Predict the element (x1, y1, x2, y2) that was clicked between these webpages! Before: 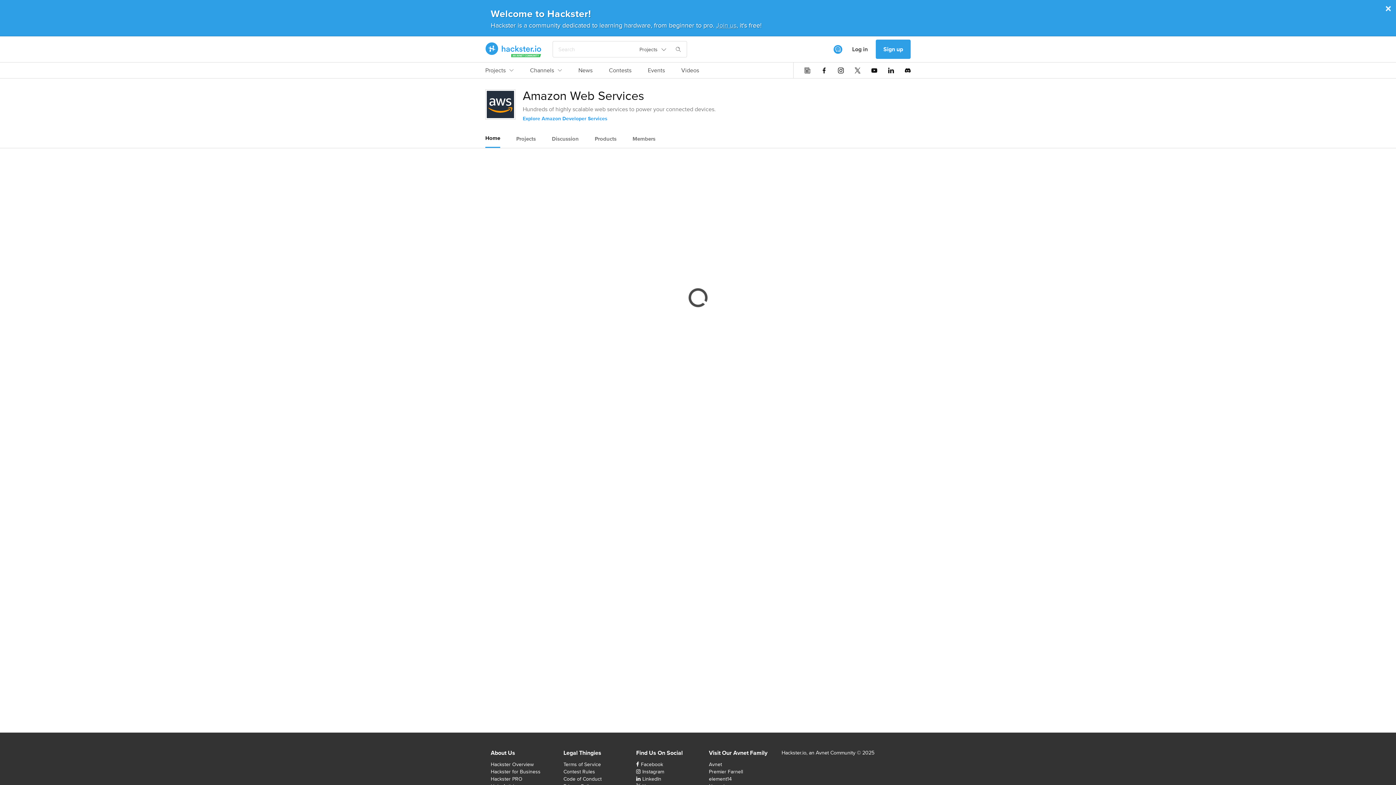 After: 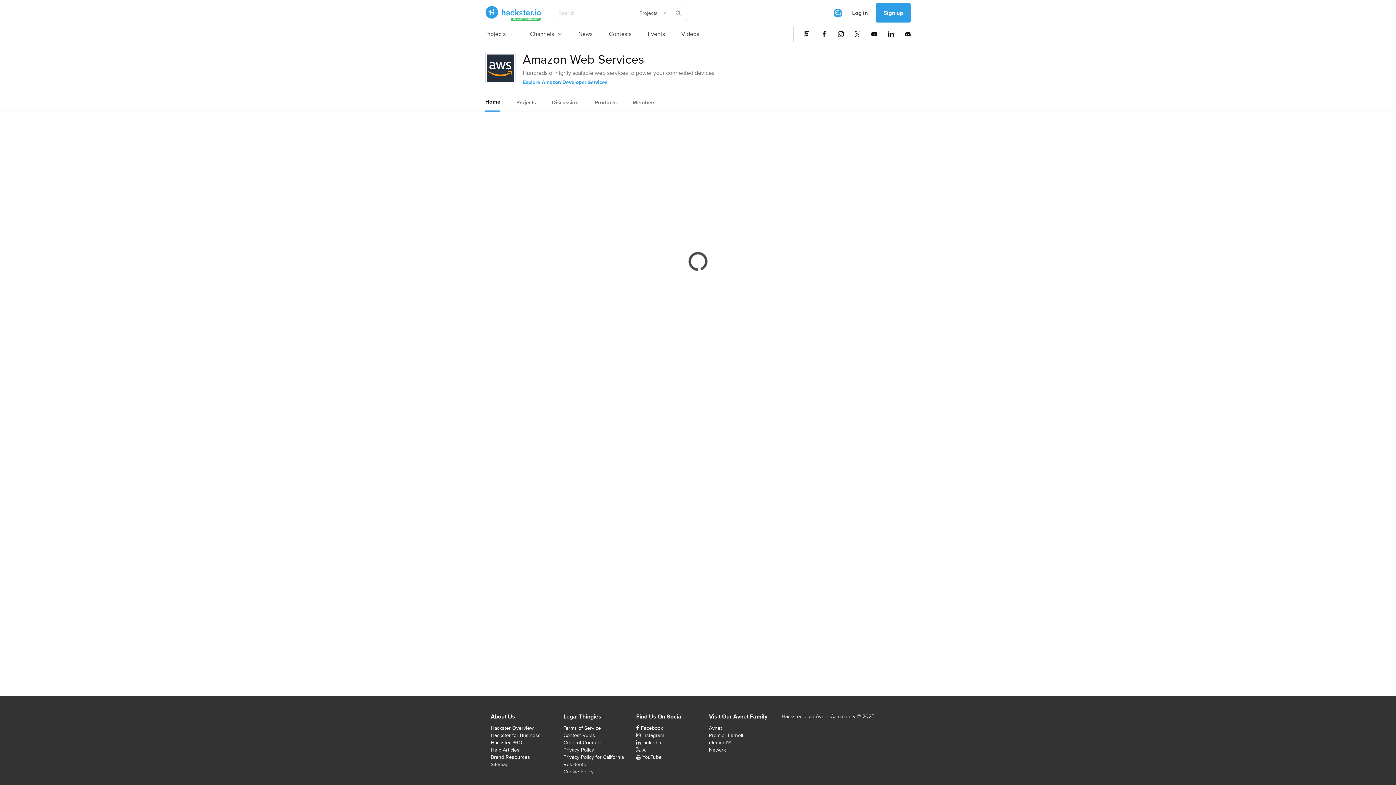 Action: bbox: (1385, 2, 1392, 14) label: ×